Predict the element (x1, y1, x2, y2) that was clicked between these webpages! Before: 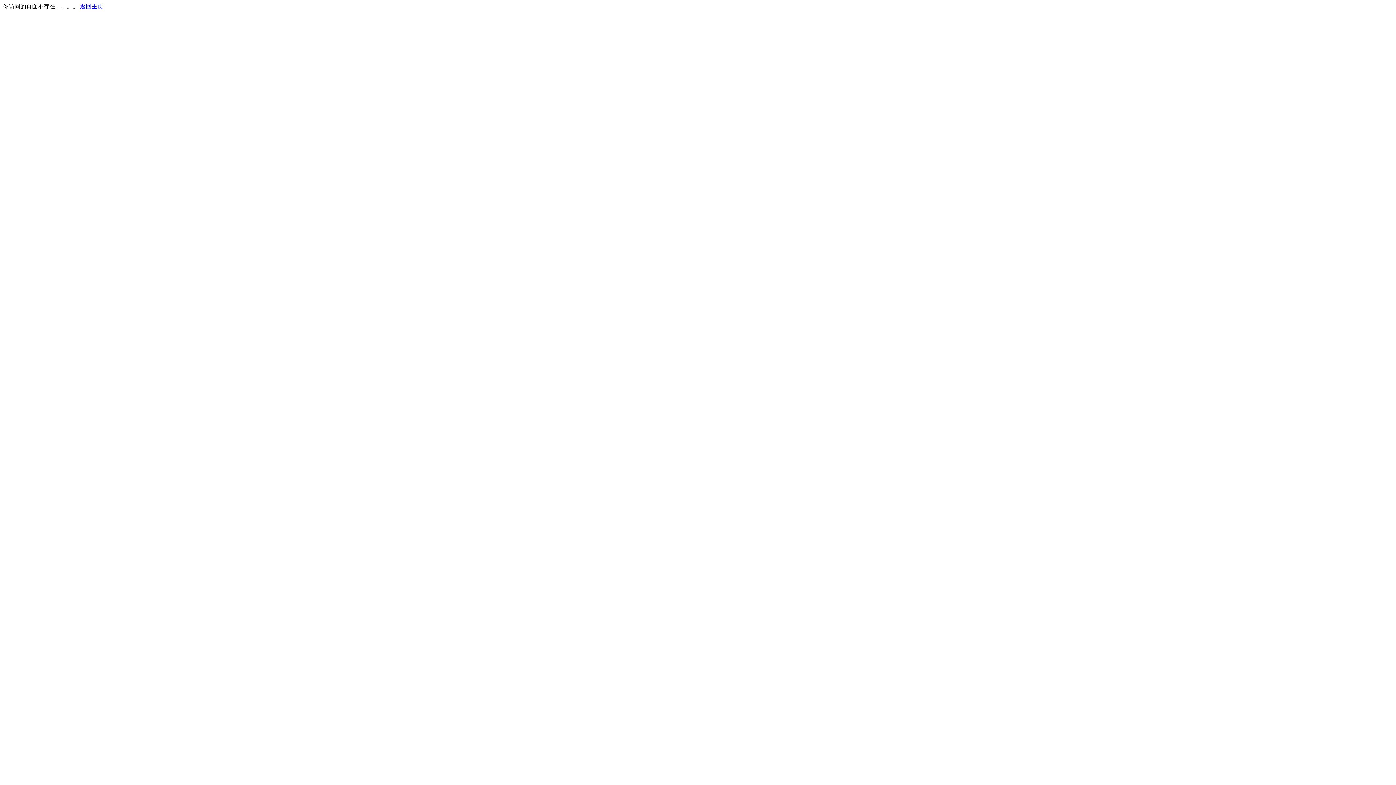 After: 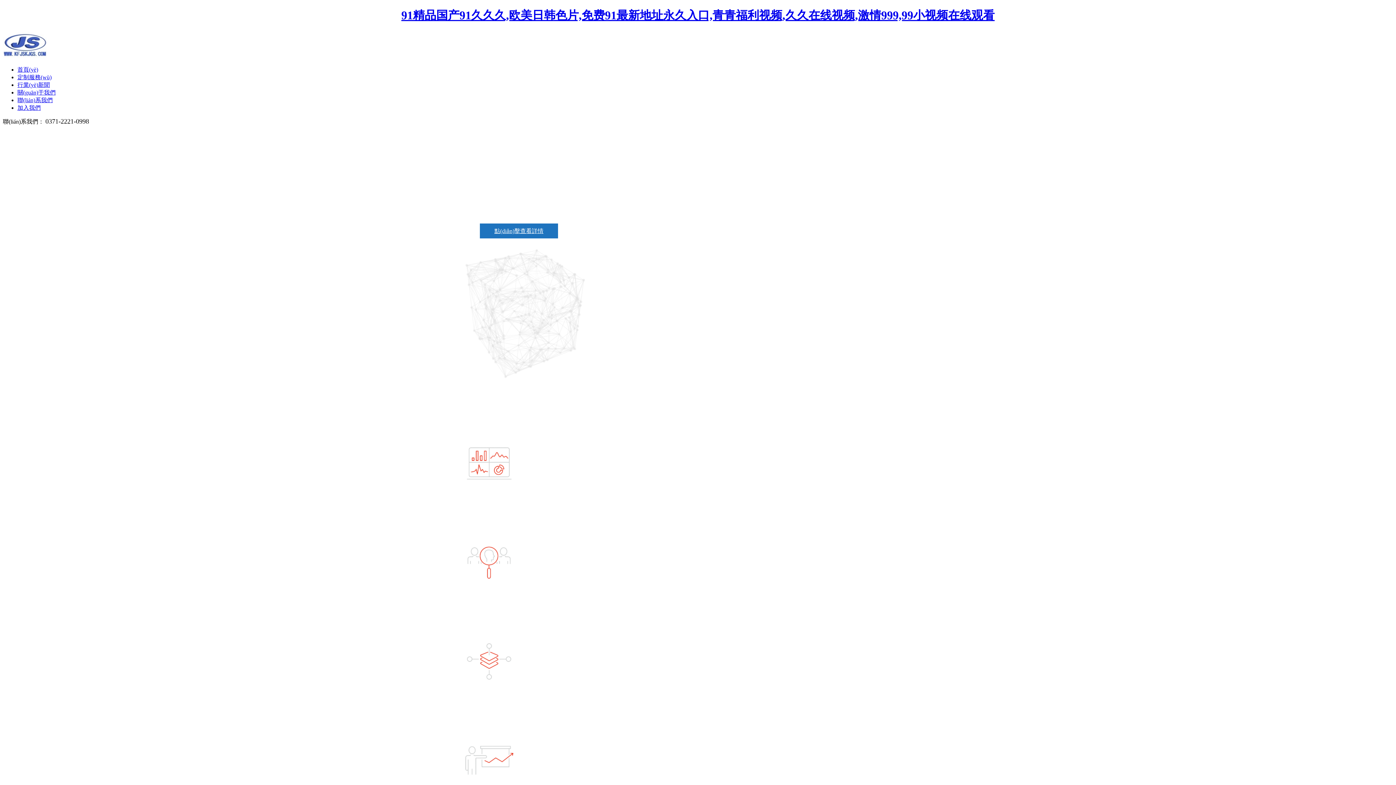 Action: label: 返回主页 bbox: (80, 3, 103, 9)